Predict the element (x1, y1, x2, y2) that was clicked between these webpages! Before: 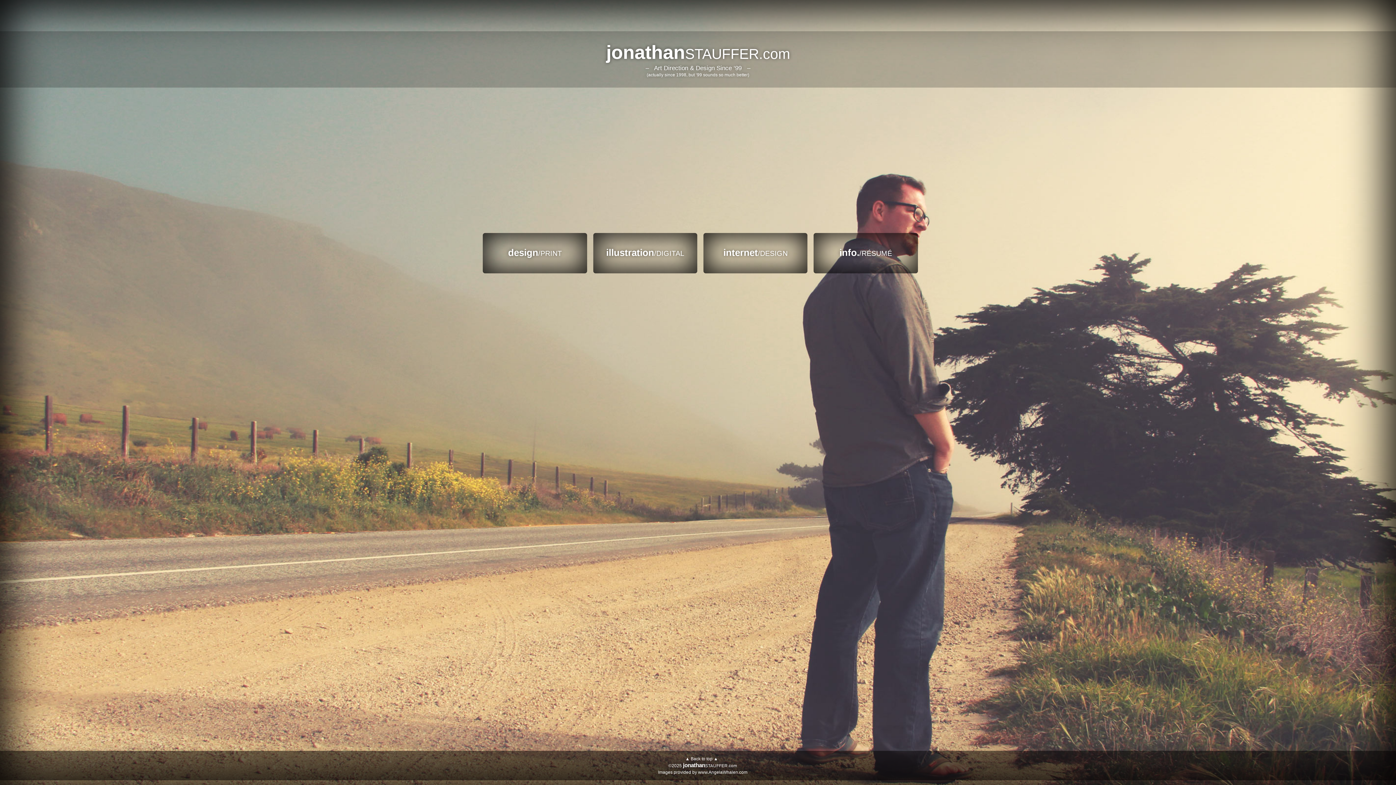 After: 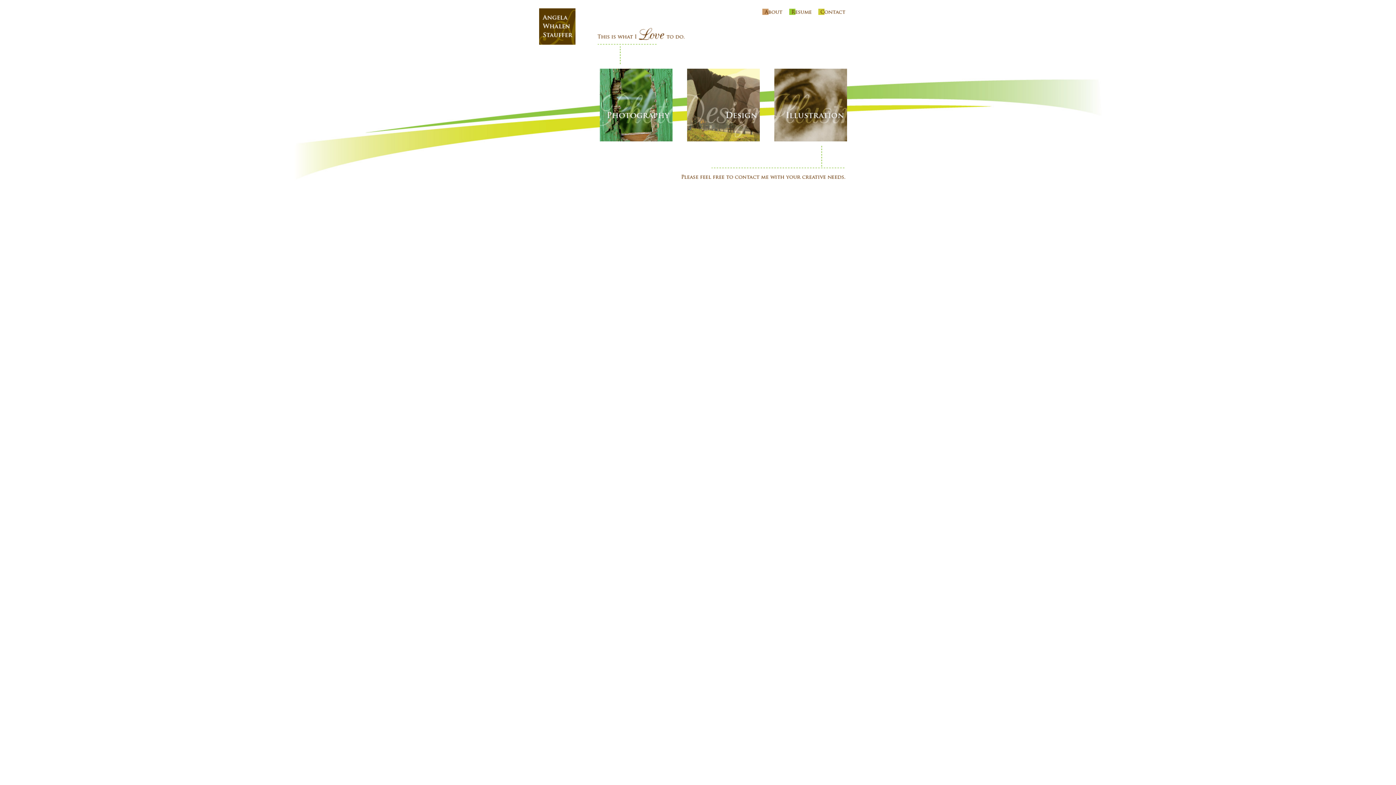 Action: bbox: (698, 770, 747, 775) label: www.AngelaWhalen.com